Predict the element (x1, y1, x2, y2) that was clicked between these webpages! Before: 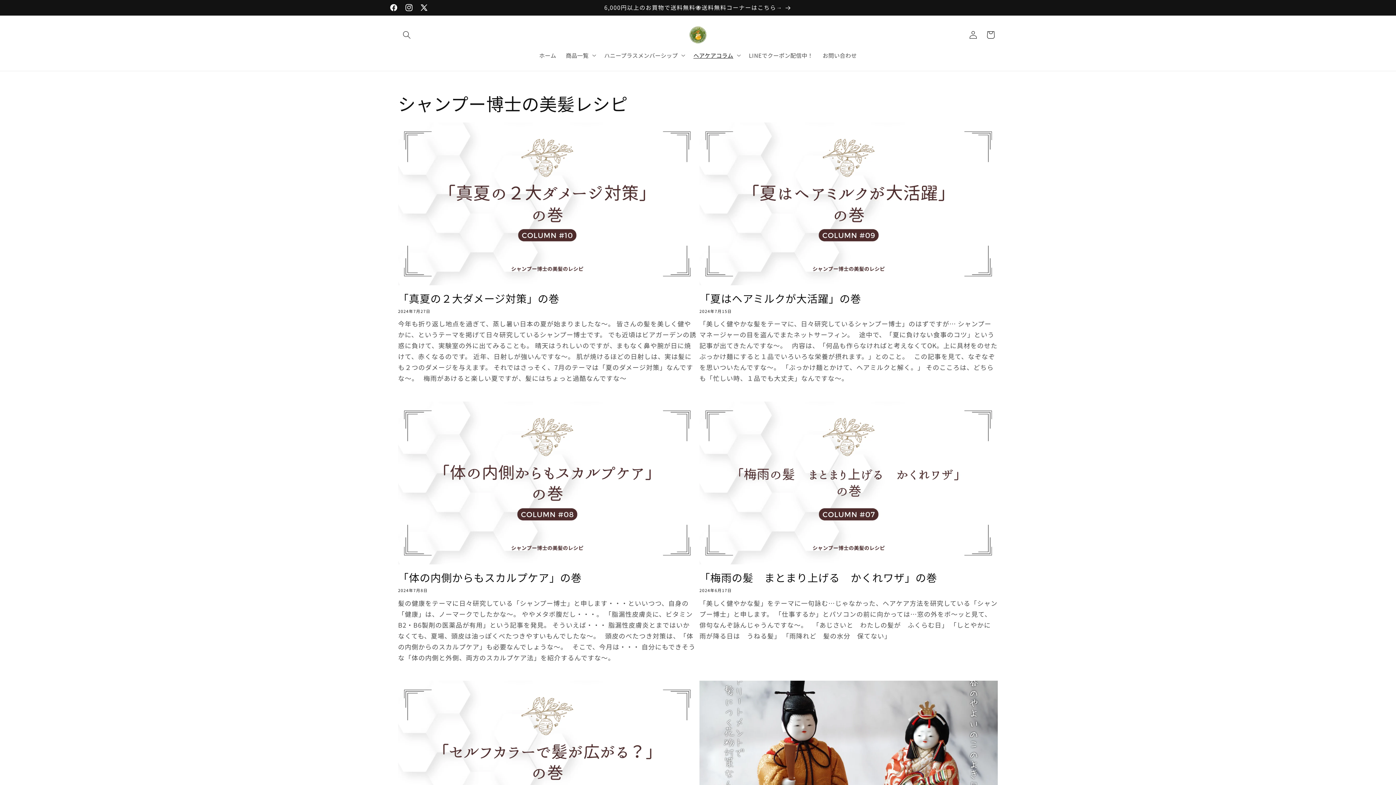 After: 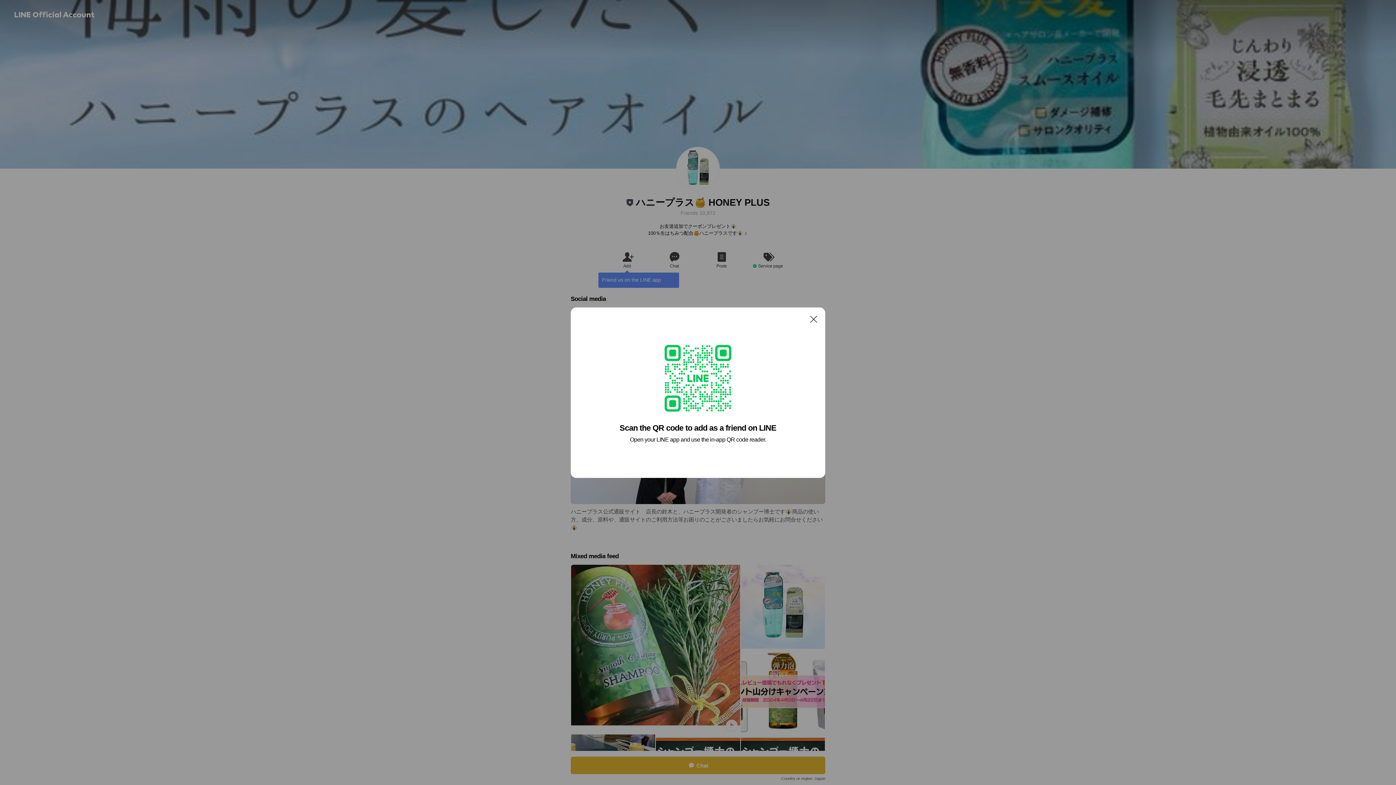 Action: label: LINEでクーポン配信中！ bbox: (744, 47, 818, 63)